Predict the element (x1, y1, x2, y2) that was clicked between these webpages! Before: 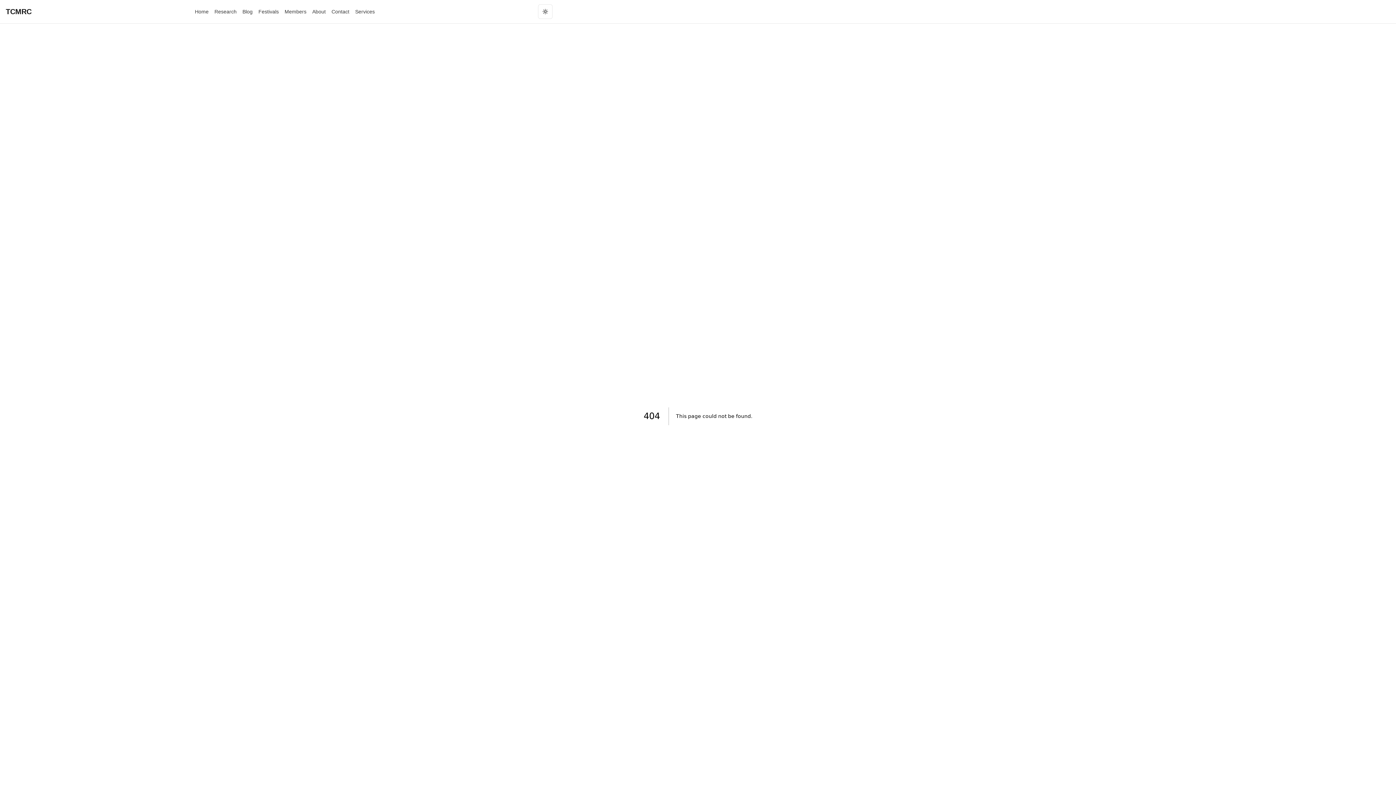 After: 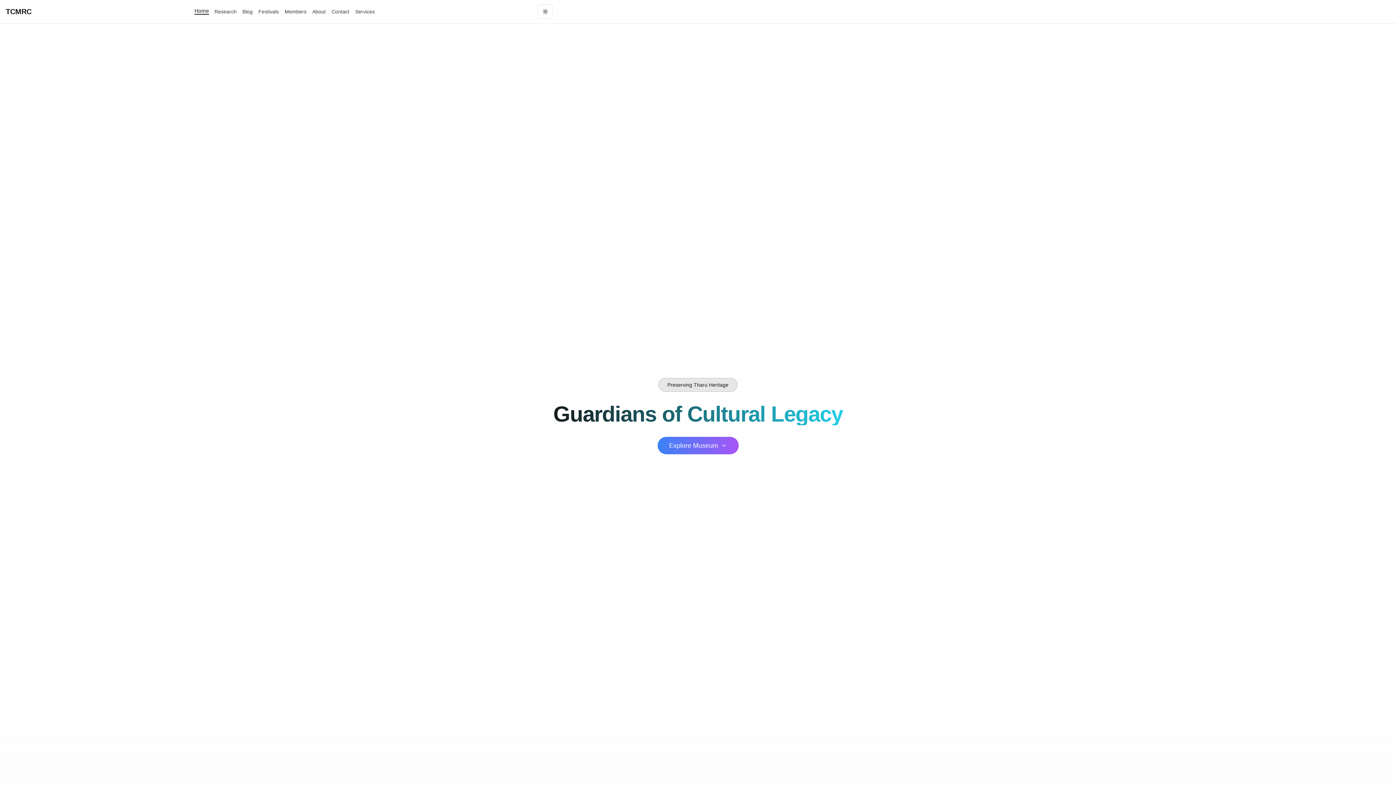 Action: label: Home bbox: (194, -2, 208, 25)